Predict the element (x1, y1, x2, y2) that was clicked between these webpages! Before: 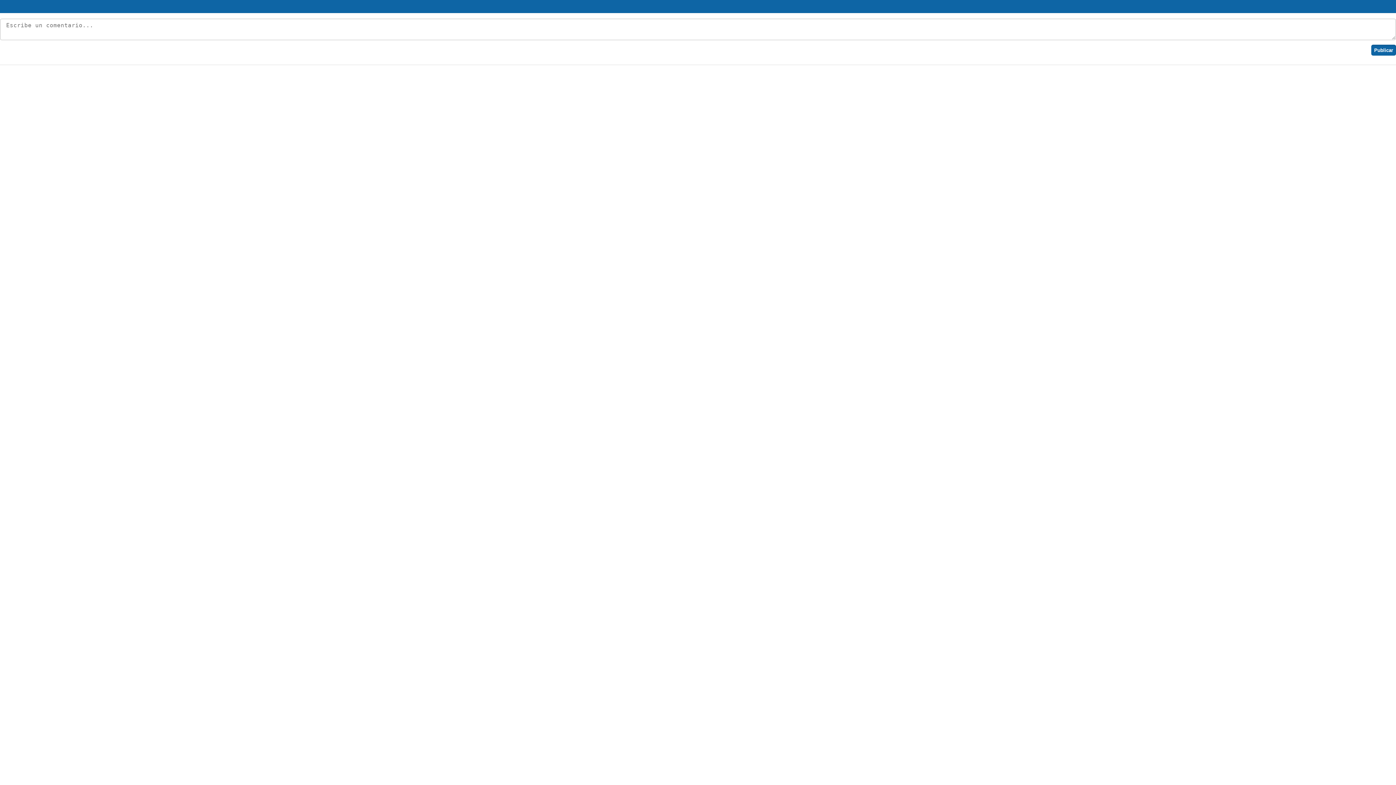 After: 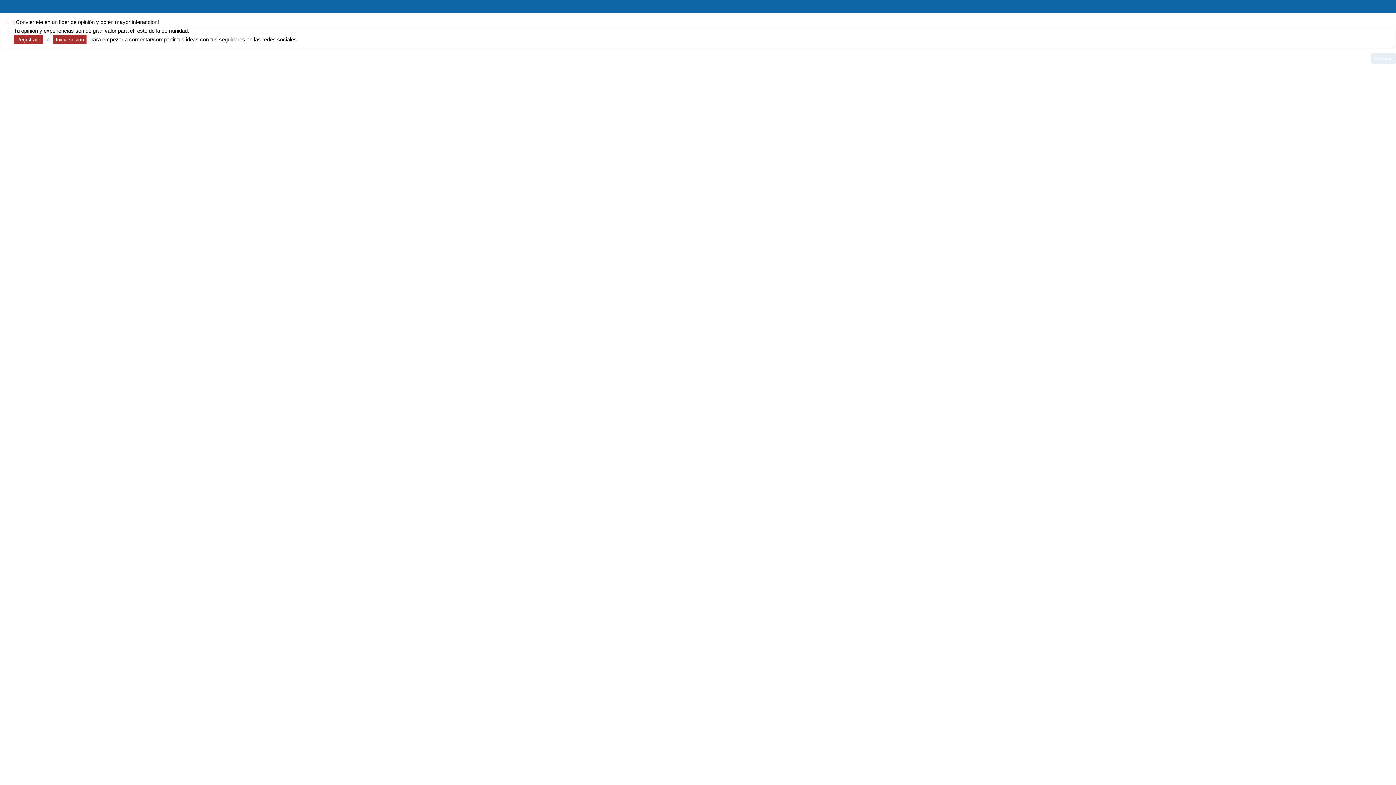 Action: label: Publicar bbox: (1371, 44, 1396, 55)